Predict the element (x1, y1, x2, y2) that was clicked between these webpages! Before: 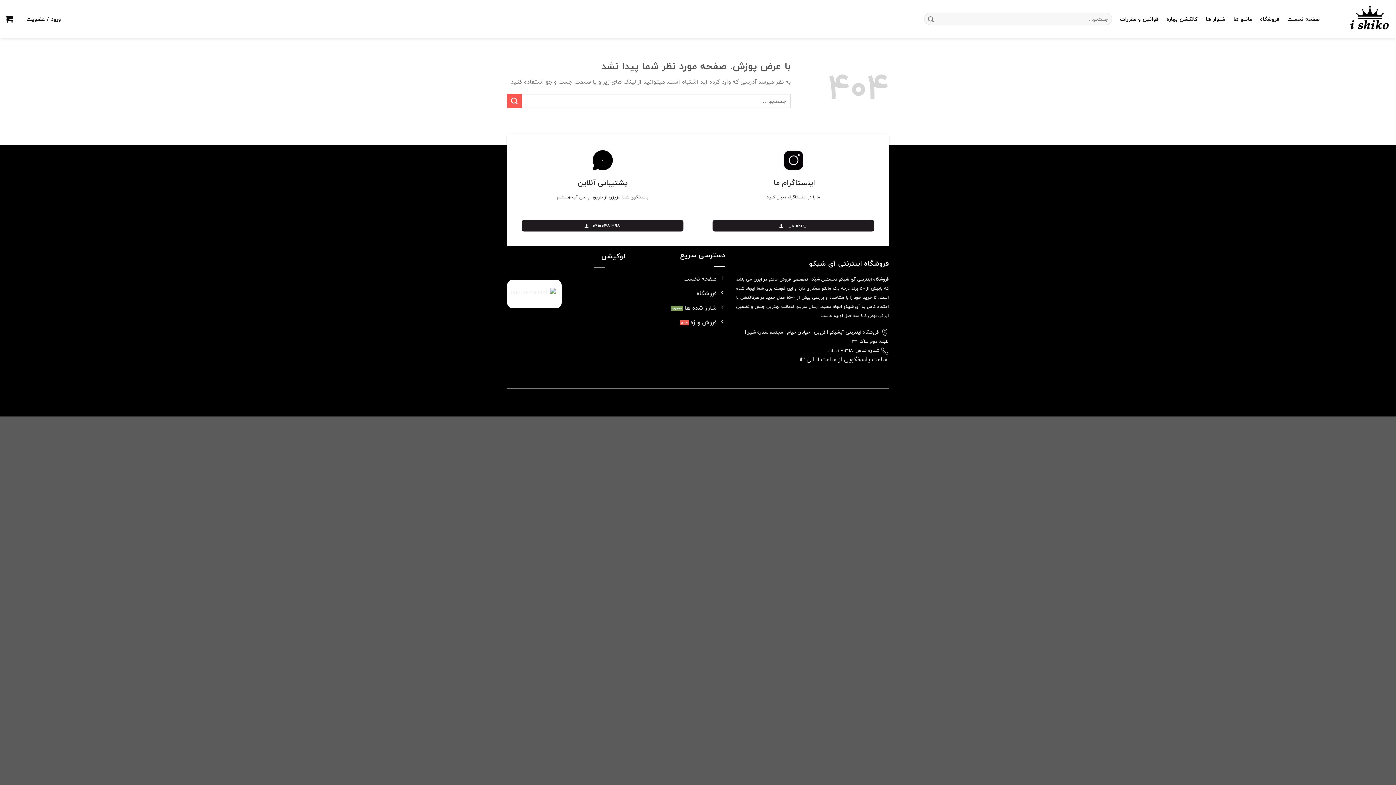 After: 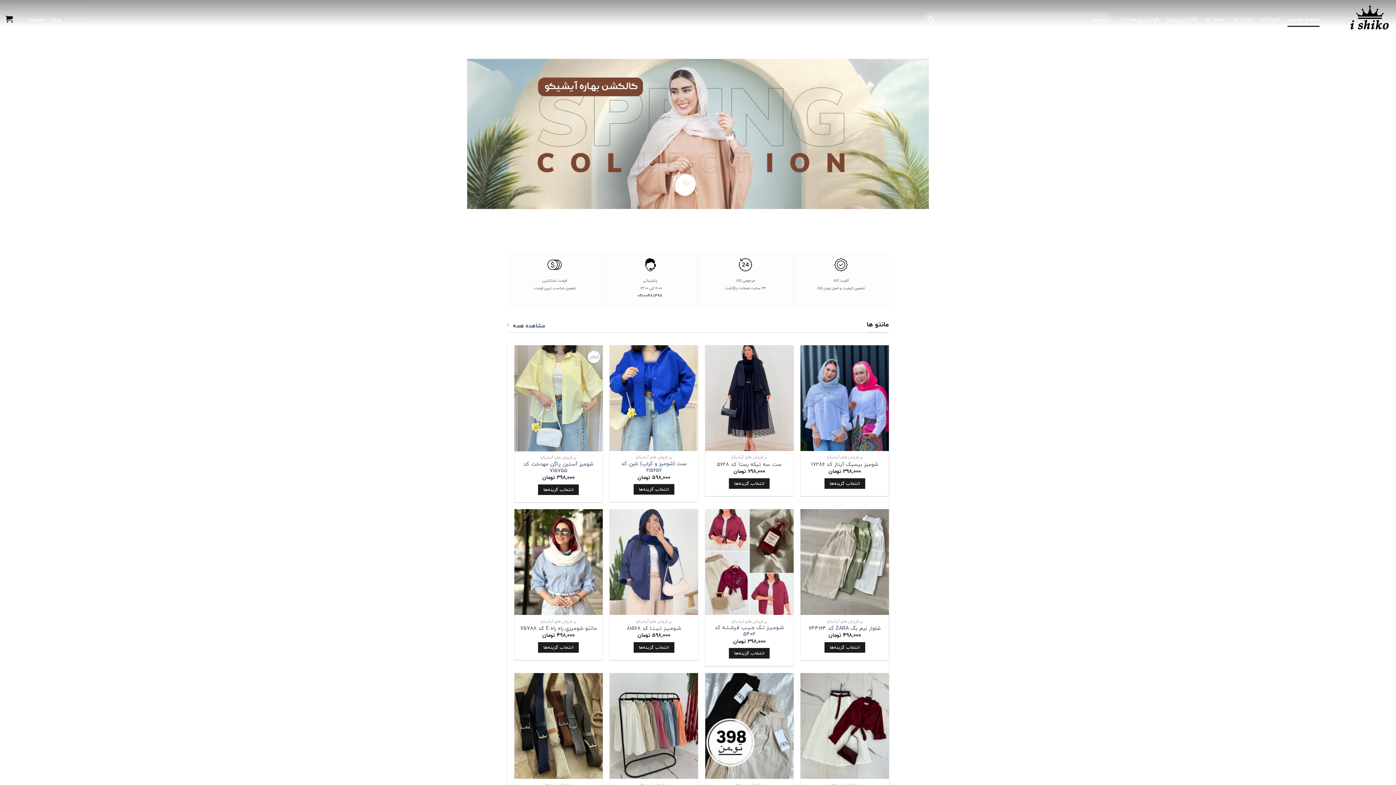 Action: label: صفحه نخست bbox: (1287, 11, 1320, 26)